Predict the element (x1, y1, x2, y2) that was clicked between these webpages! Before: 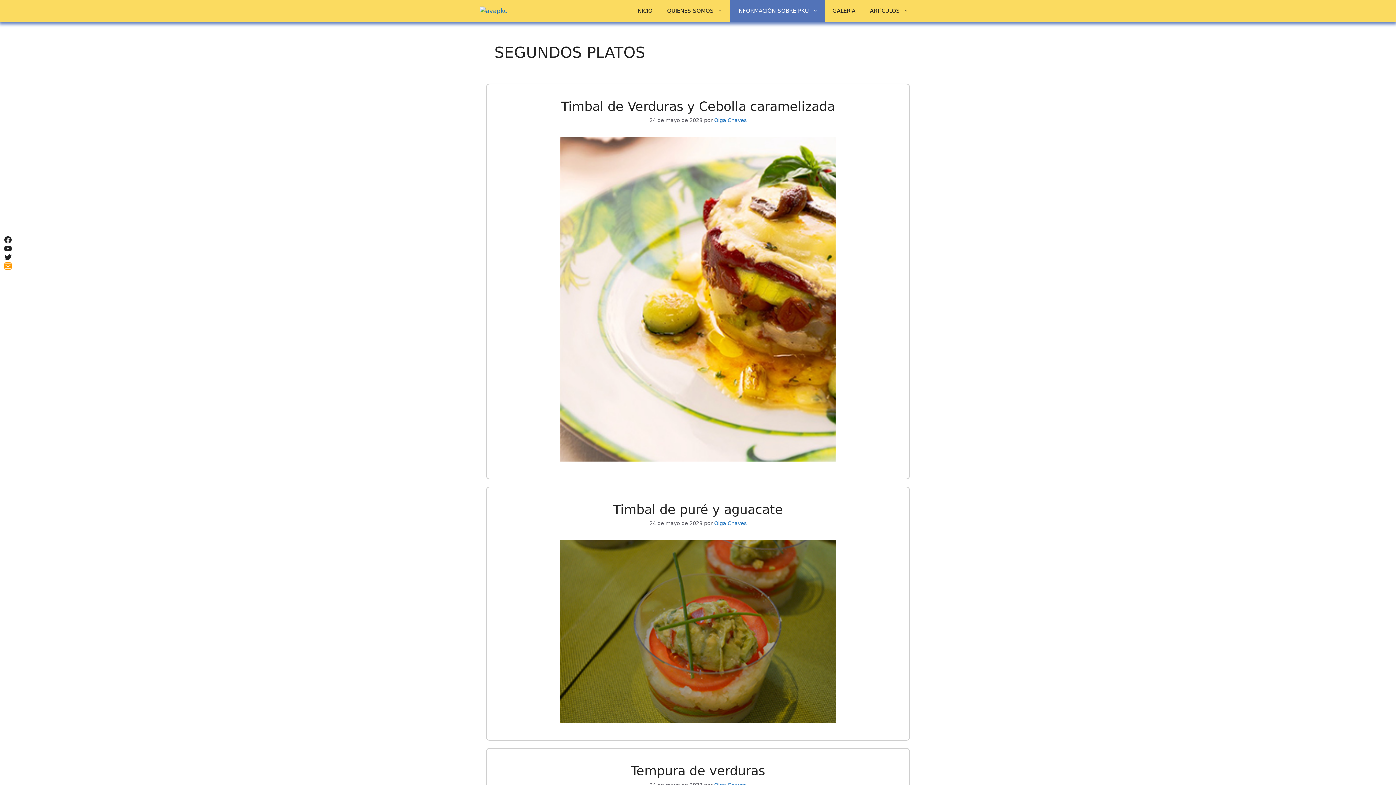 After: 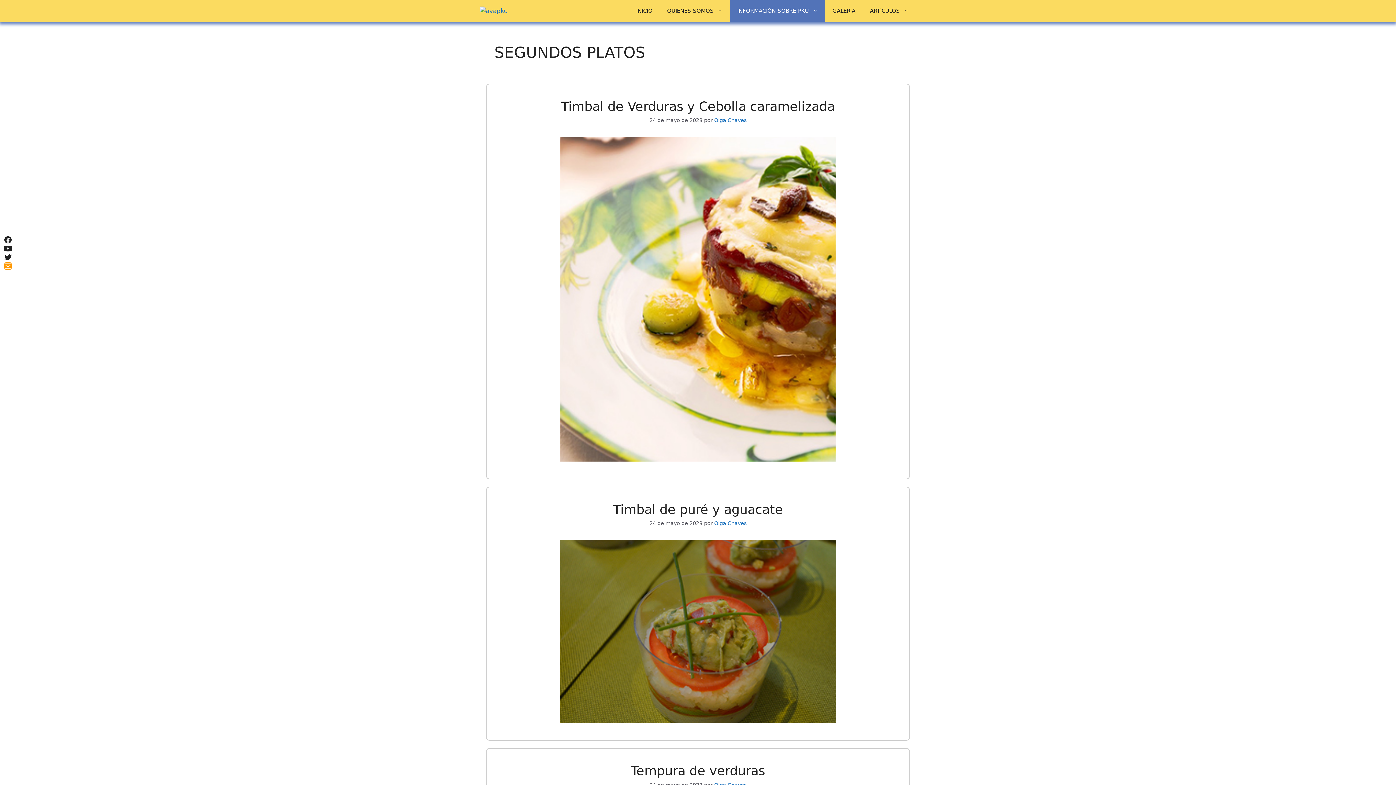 Action: bbox: (3, 244, 12, 253) label: YouTube